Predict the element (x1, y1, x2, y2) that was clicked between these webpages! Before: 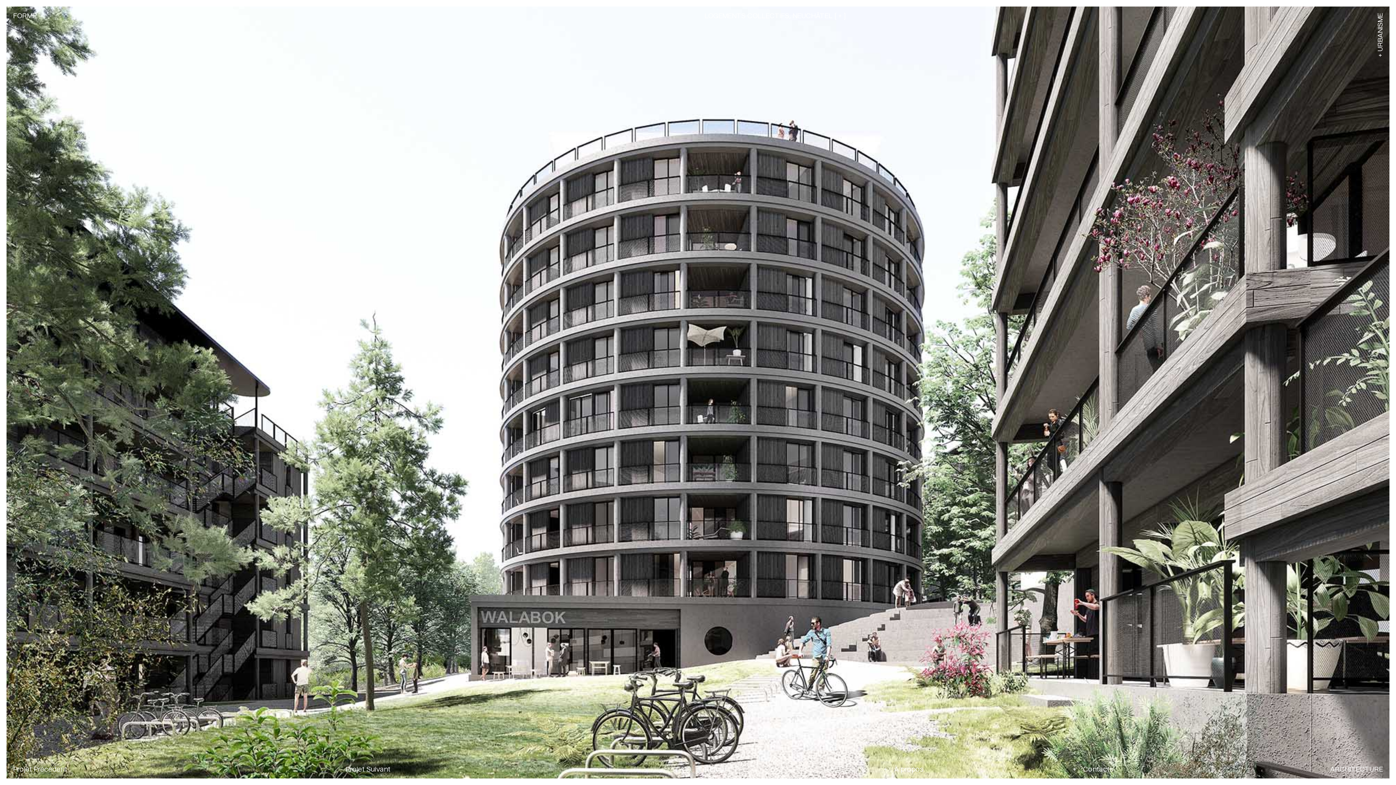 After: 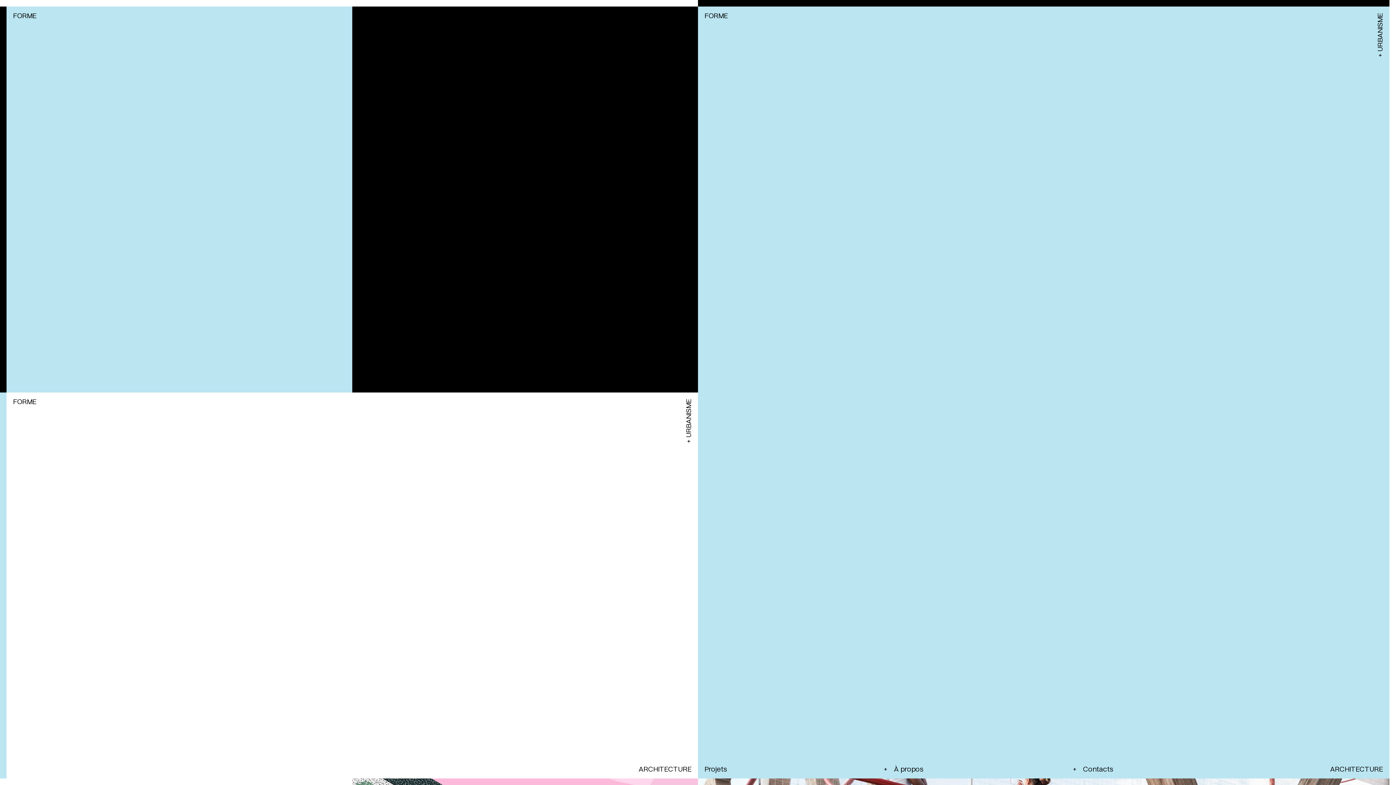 Action: label: FORME bbox: (13, 13, 36, 19)